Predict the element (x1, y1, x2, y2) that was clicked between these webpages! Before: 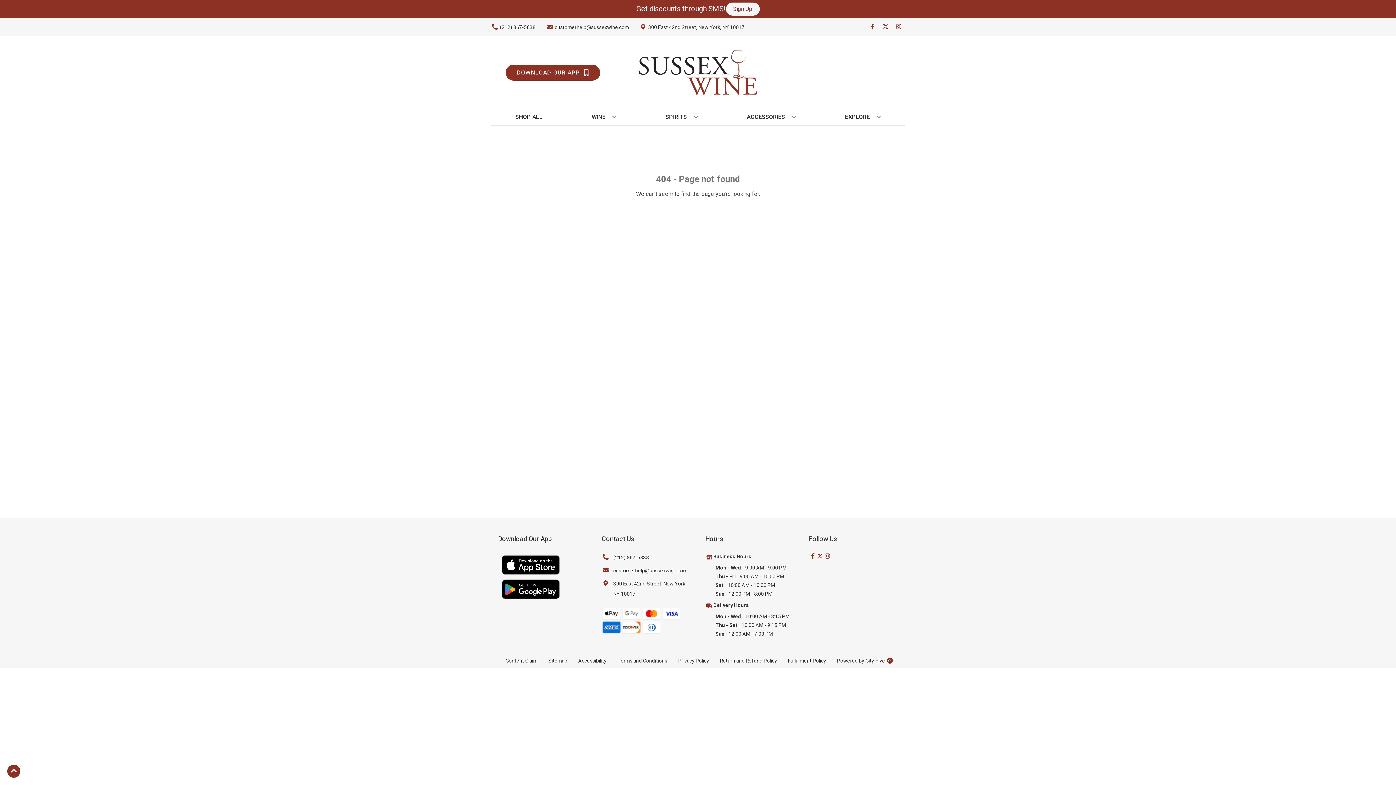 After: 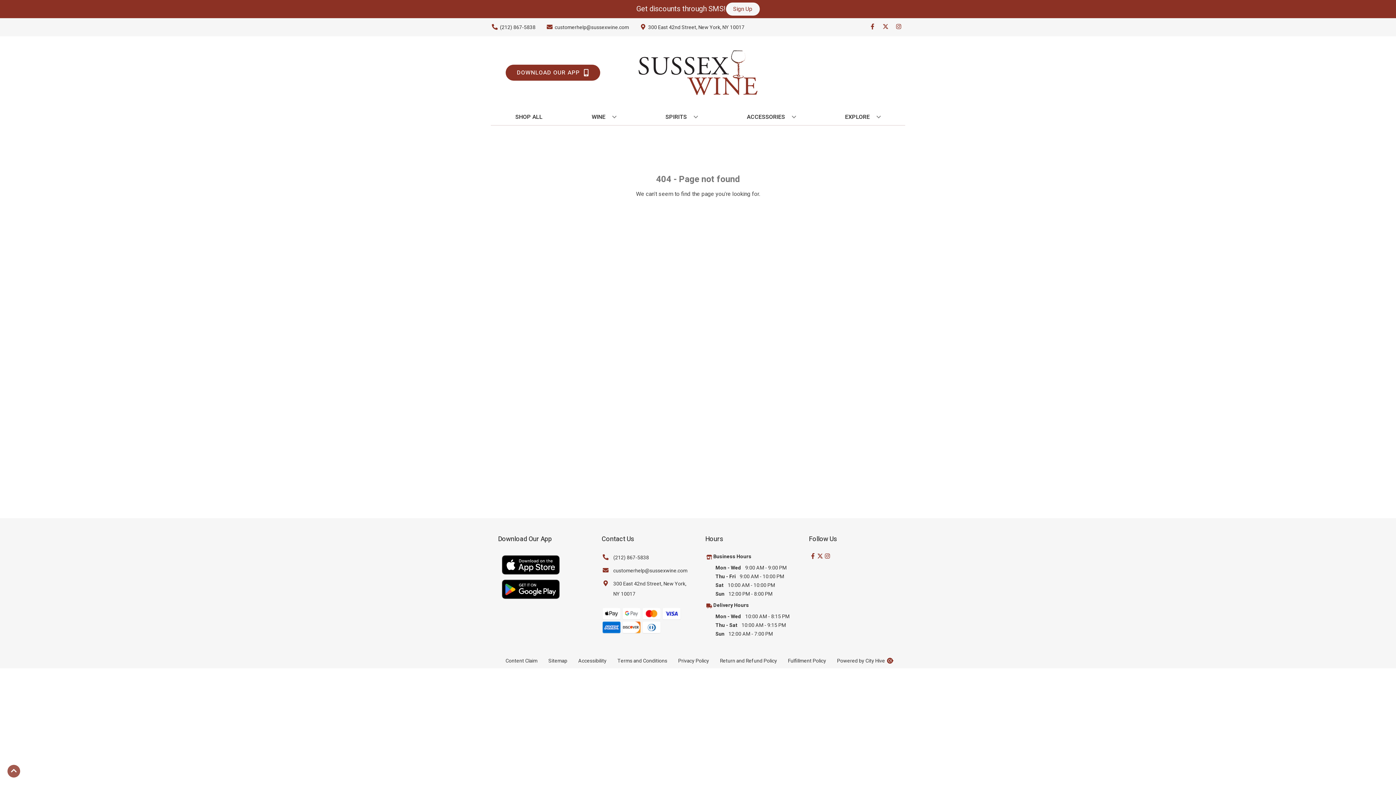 Action: label: Go to top bbox: (7, 765, 20, 778)